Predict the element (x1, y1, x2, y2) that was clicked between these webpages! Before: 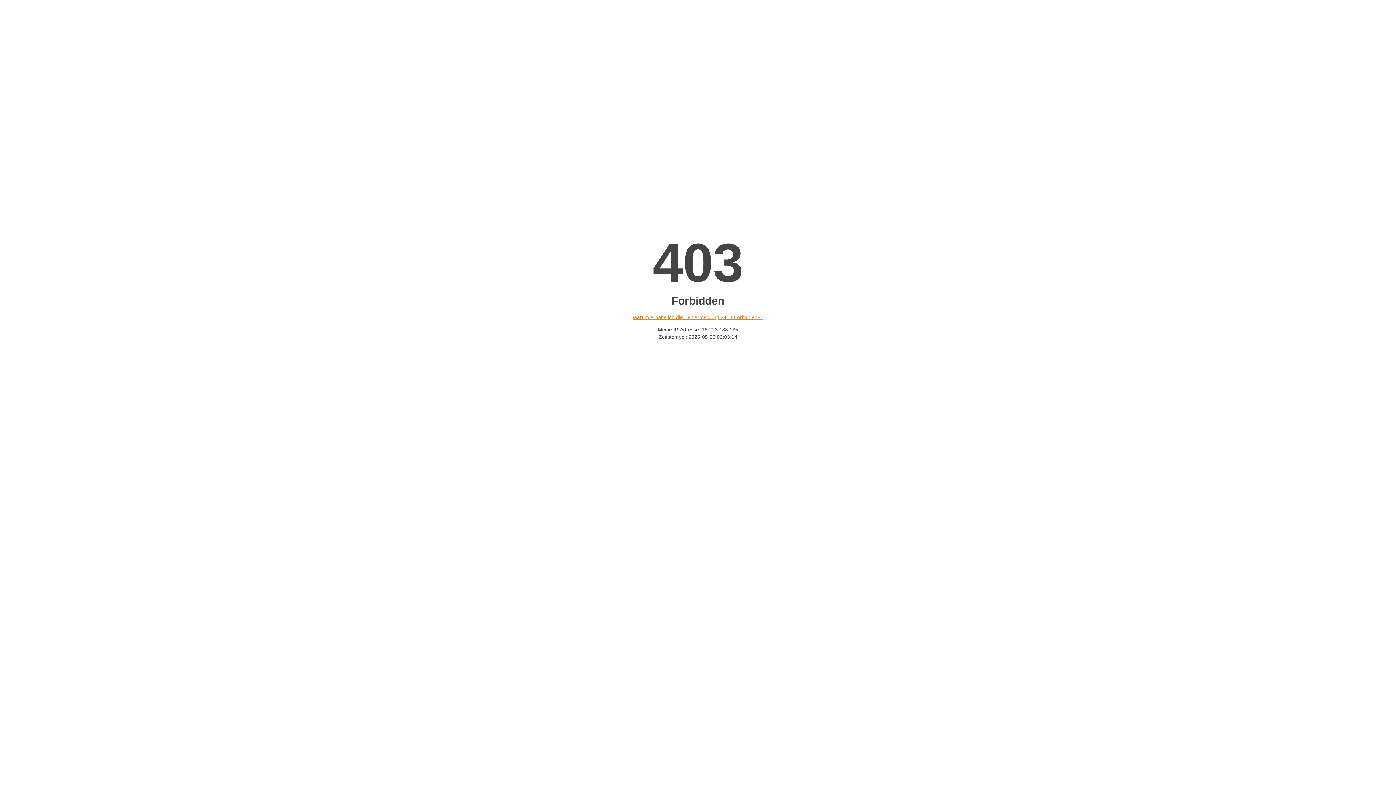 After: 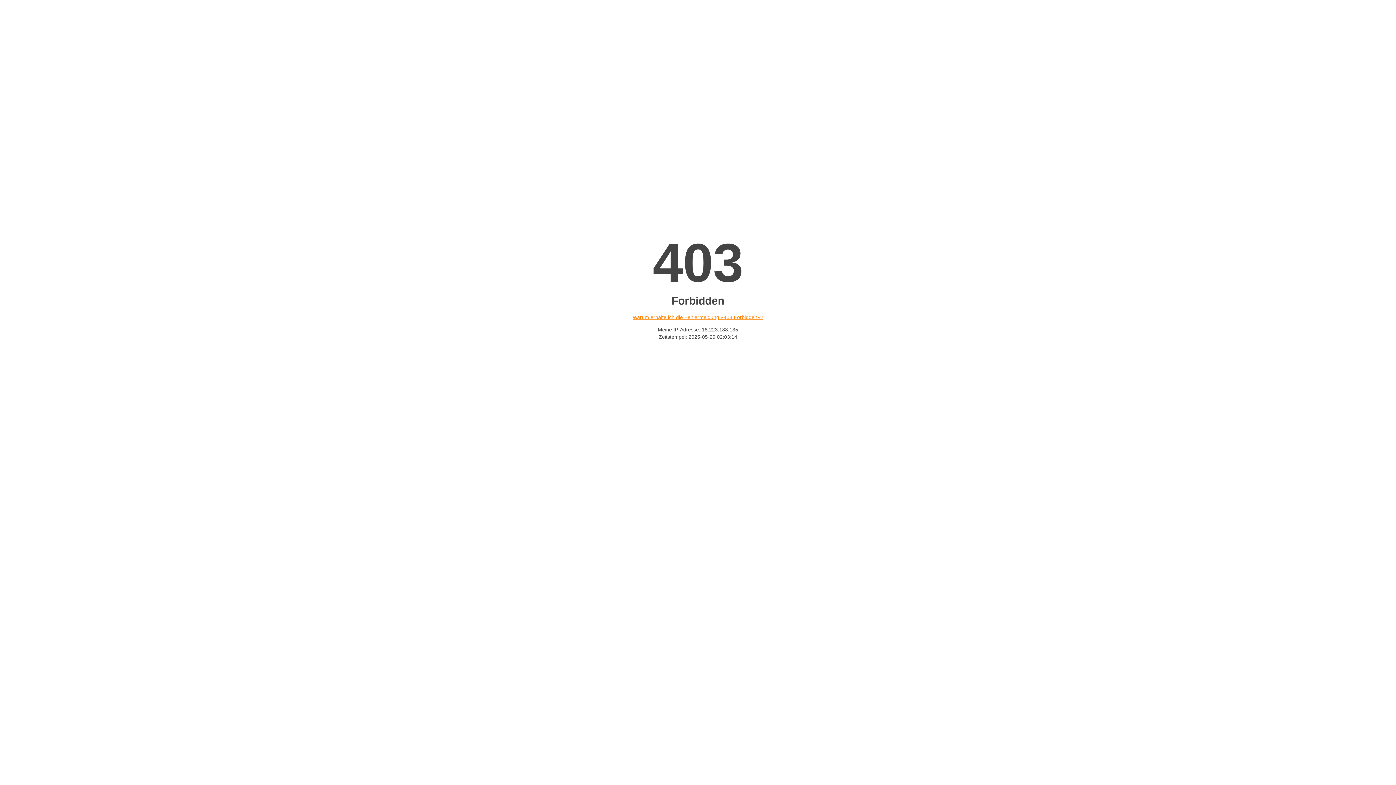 Action: label: Warum erhalte ich die Fehlermeldung «403 Forbidden»? bbox: (632, 314, 763, 320)